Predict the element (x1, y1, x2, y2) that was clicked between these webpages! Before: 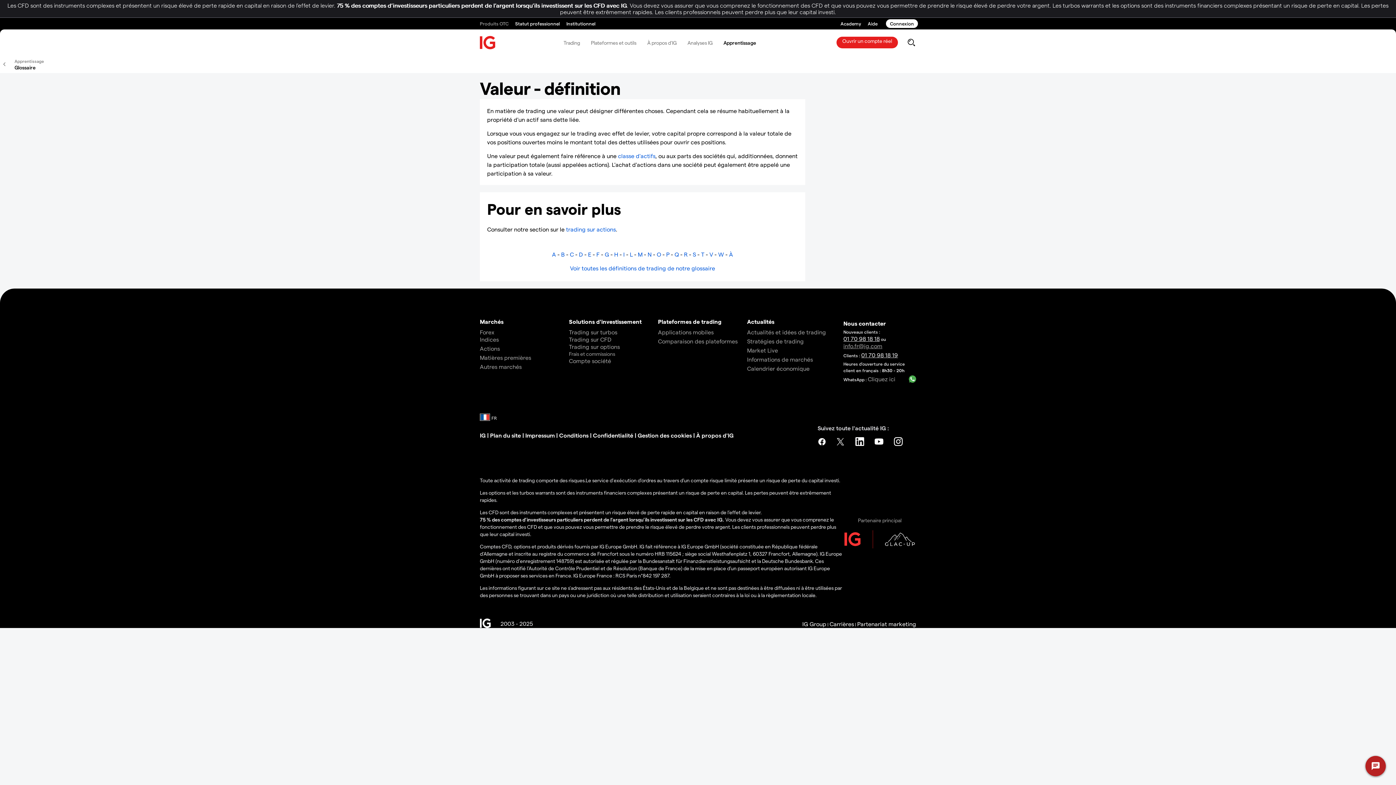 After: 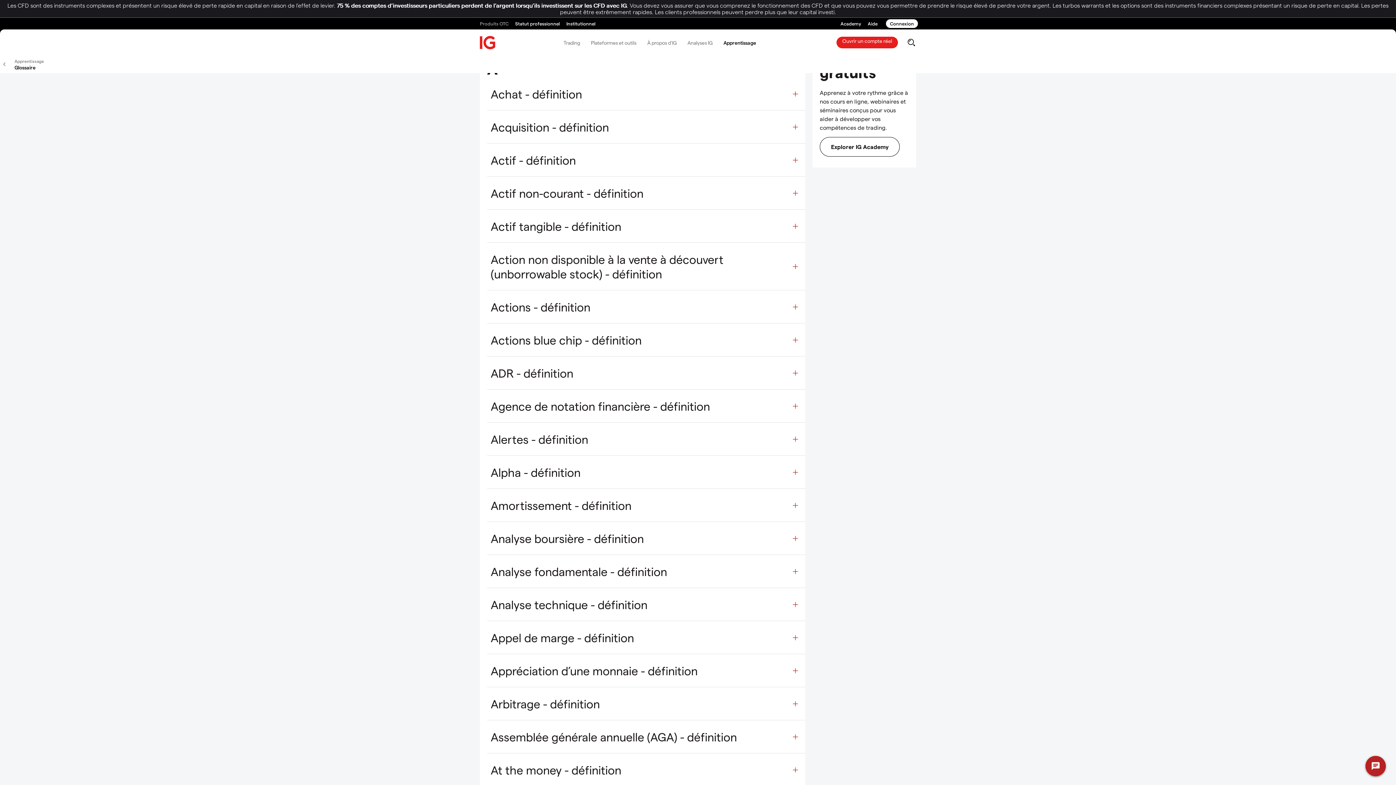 Action: label: A bbox: (552, 250, 556, 257)